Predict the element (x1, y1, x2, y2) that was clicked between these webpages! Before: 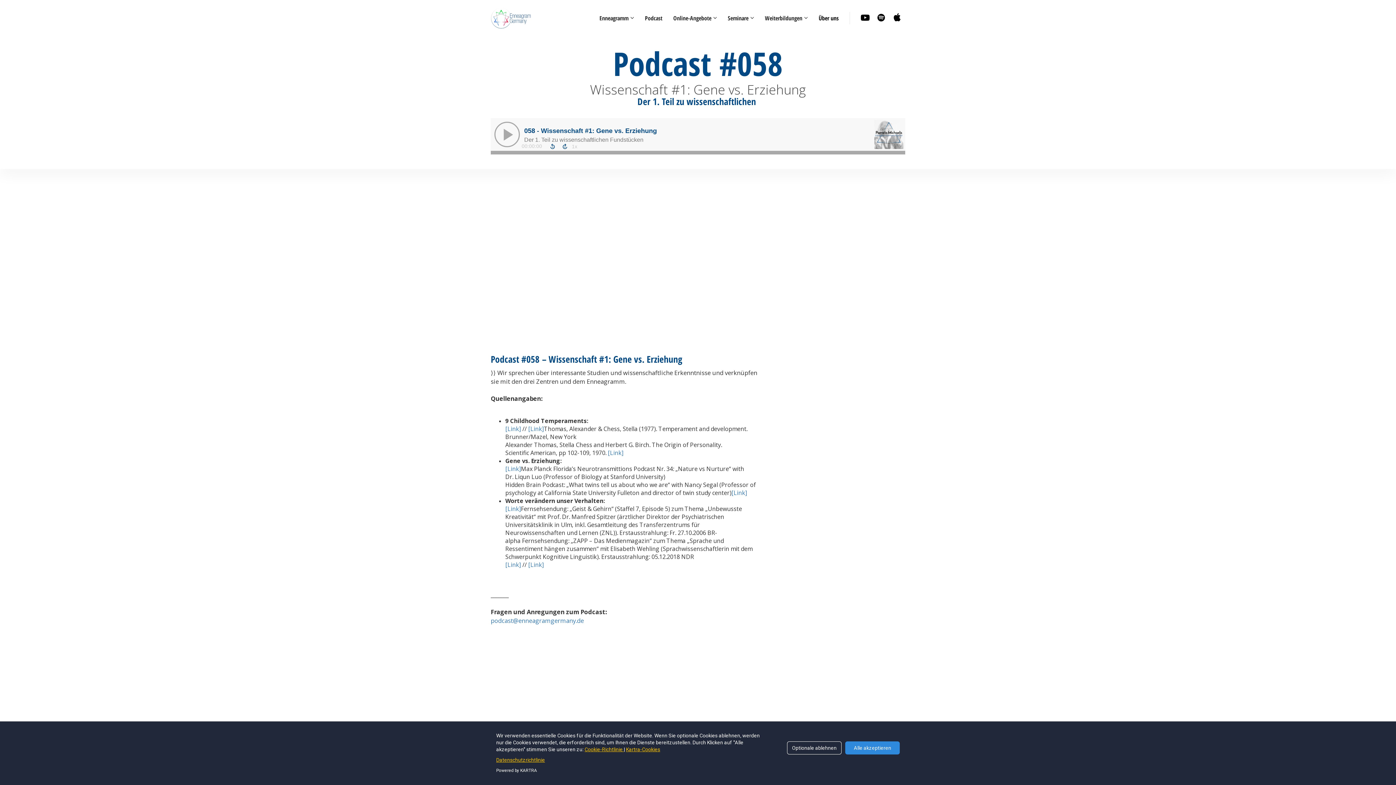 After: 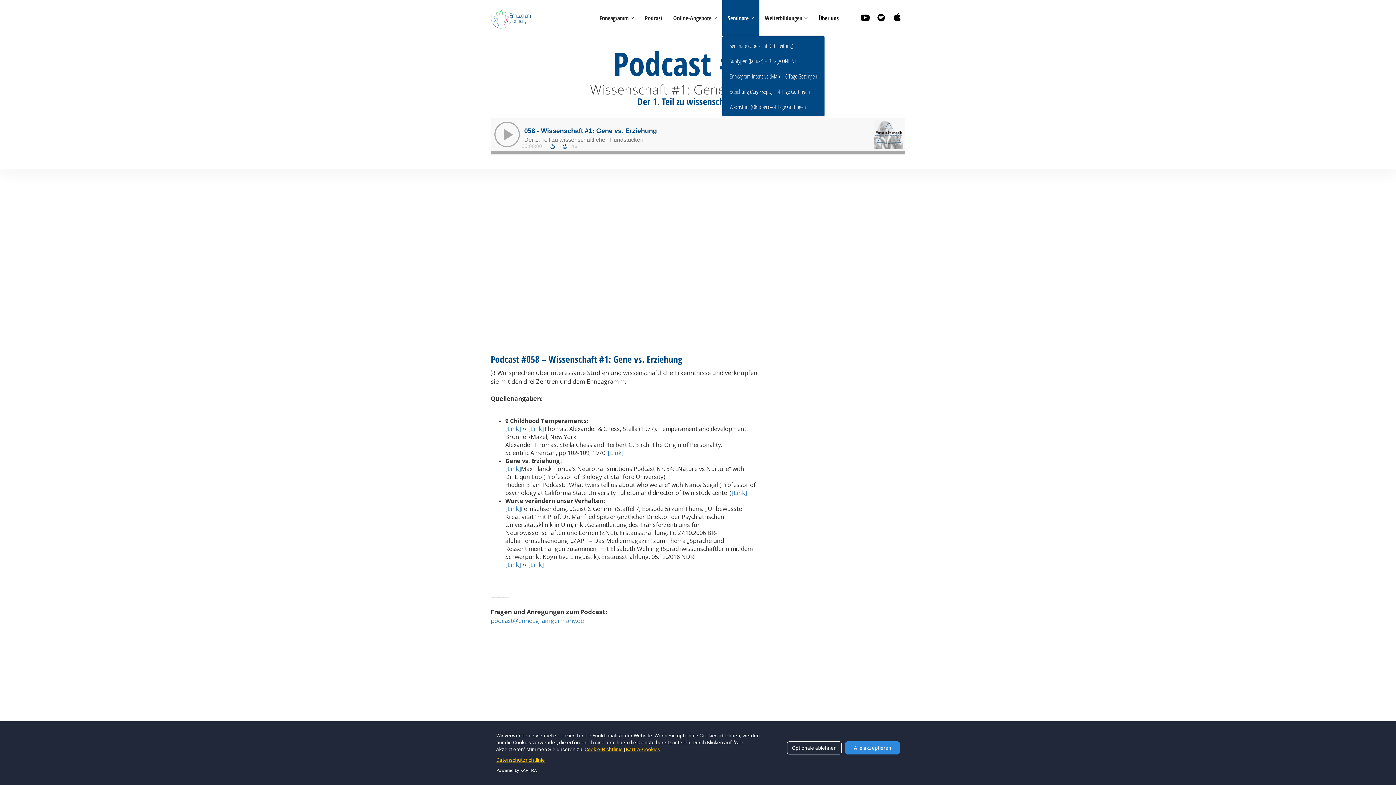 Action: label: Seminare bbox: (722, 0, 759, 36)